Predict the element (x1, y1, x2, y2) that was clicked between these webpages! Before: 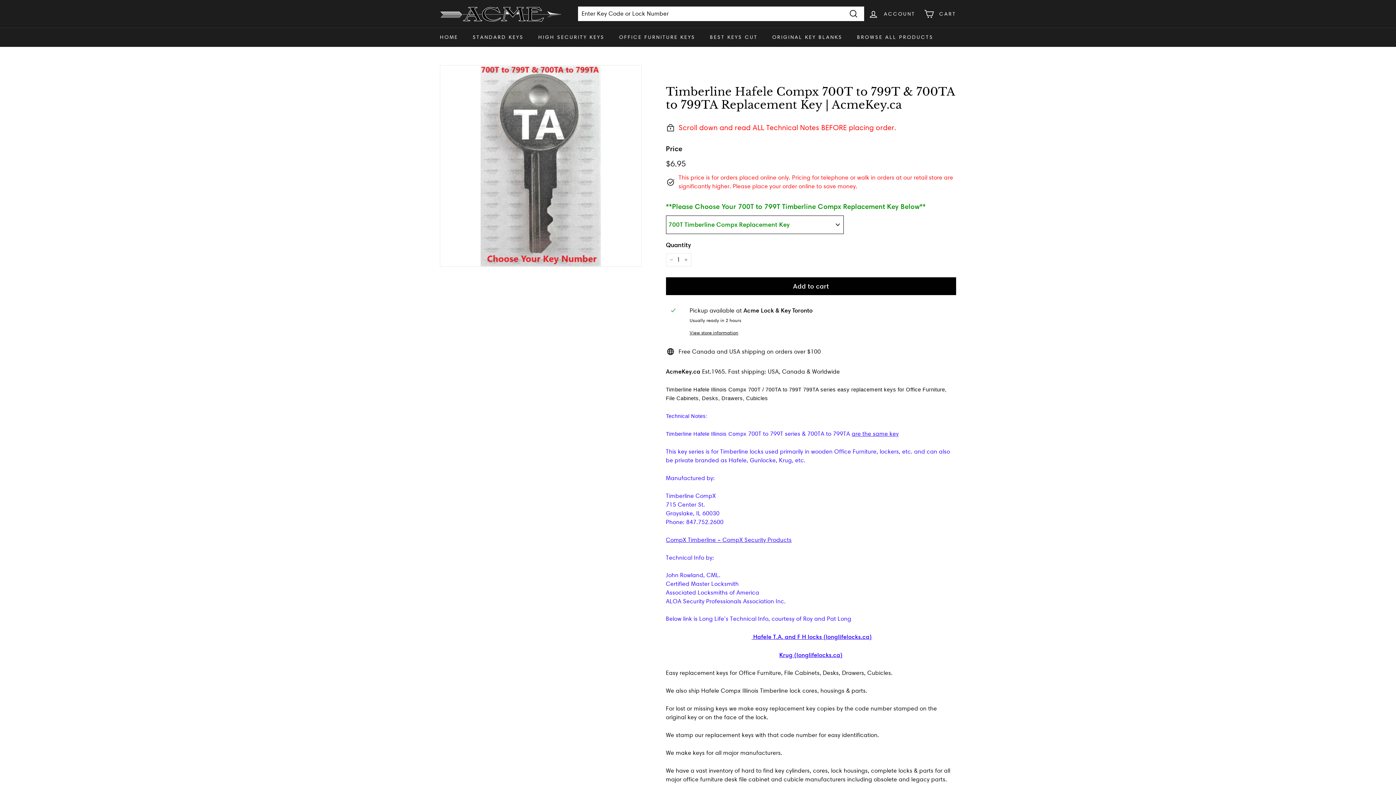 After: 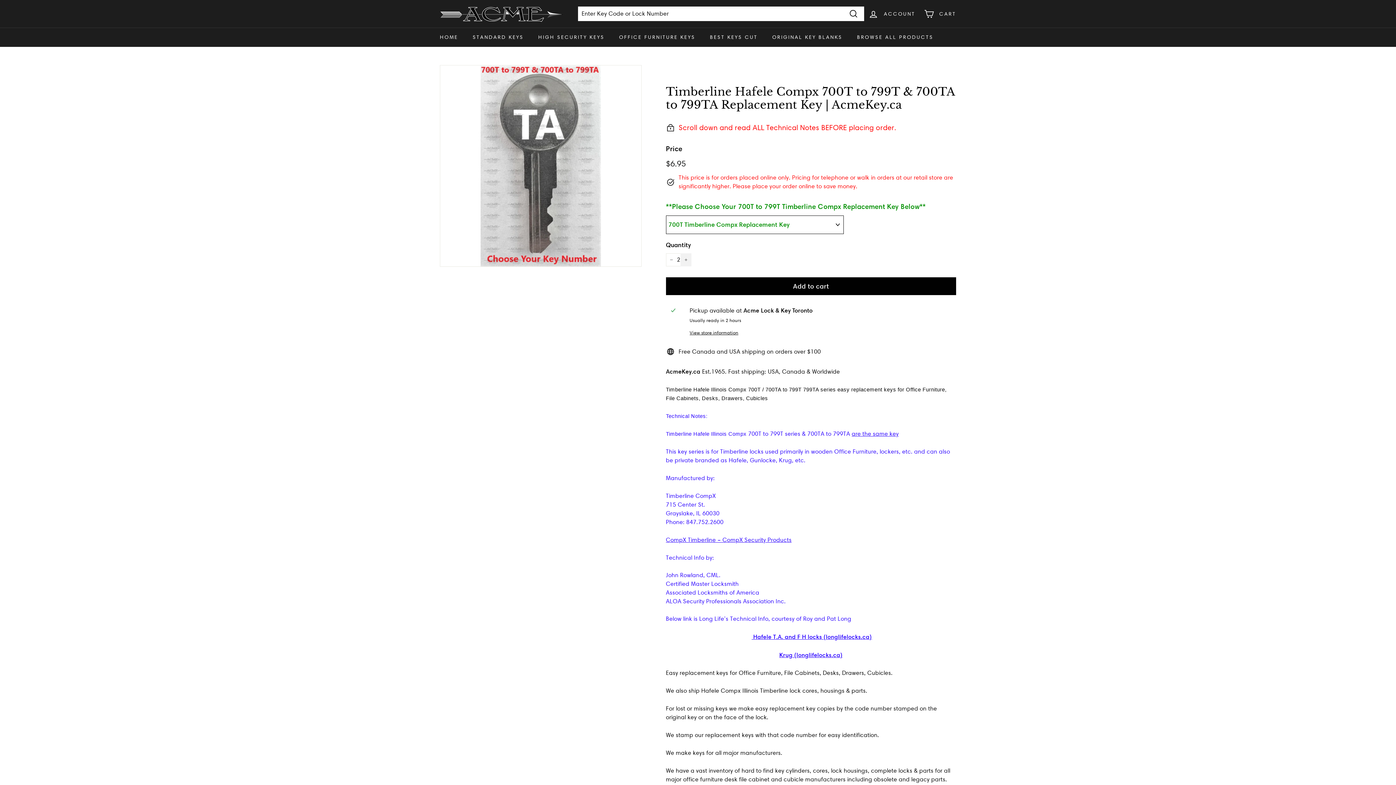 Action: label: Increase item quantity by one bbox: (680, 253, 691, 266)